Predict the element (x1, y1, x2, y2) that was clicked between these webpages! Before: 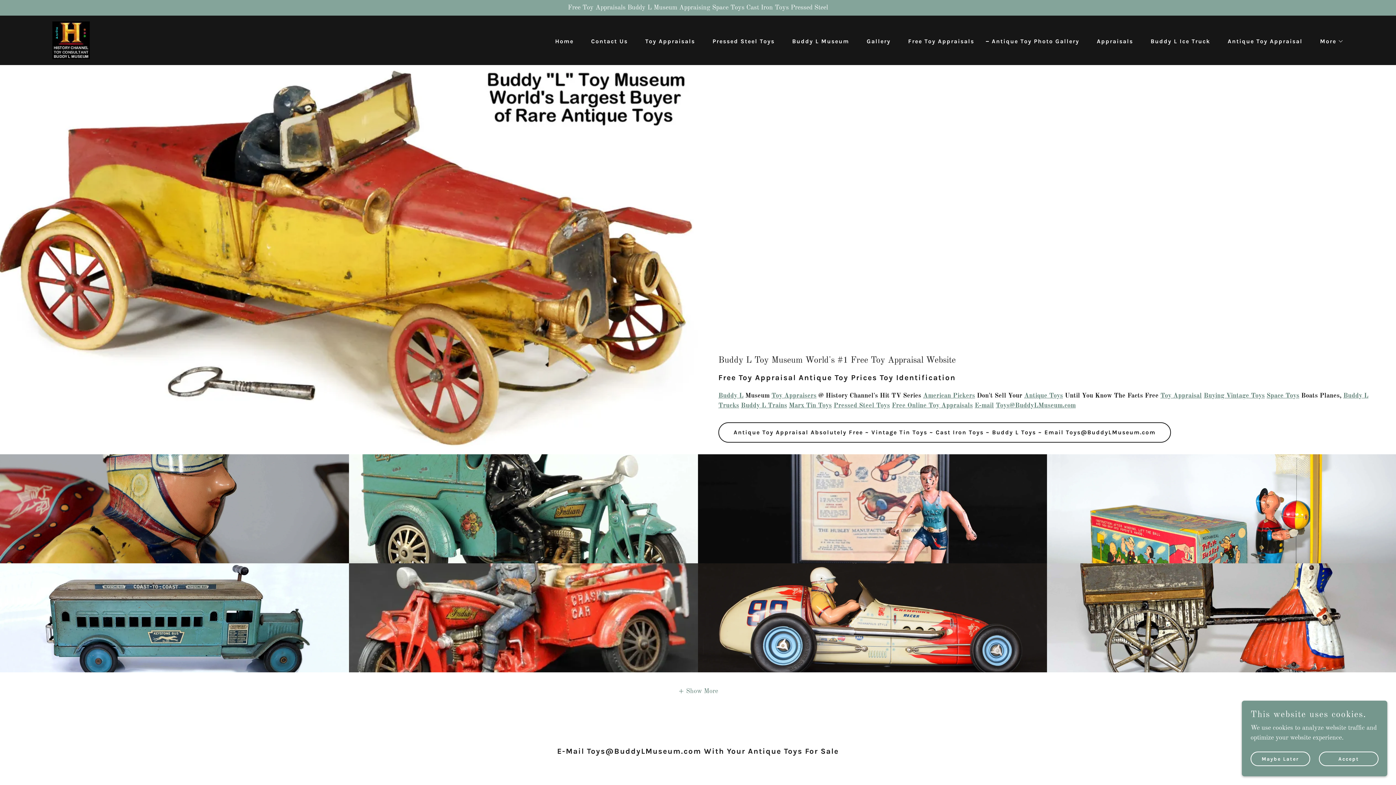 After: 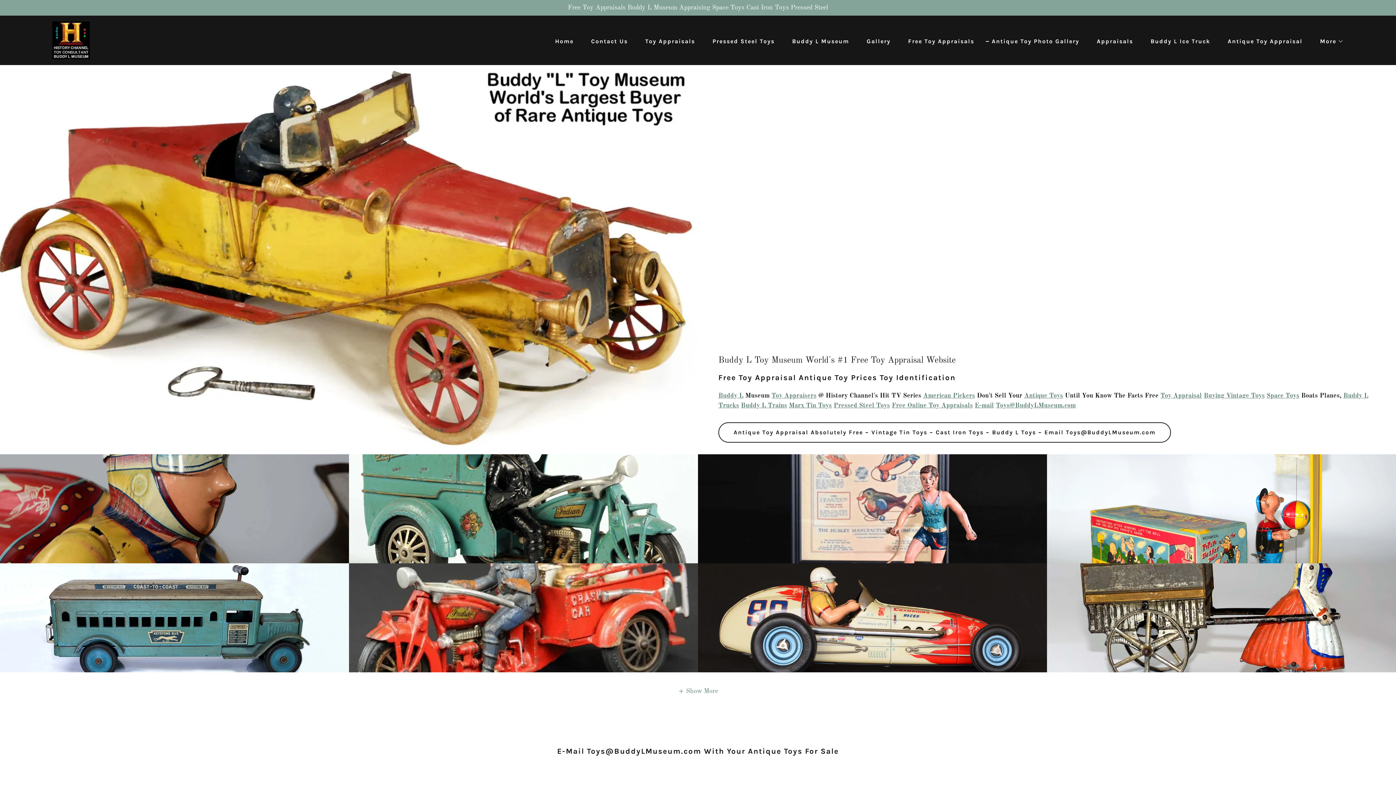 Action: label: Accept bbox: (1319, 752, 1378, 766)